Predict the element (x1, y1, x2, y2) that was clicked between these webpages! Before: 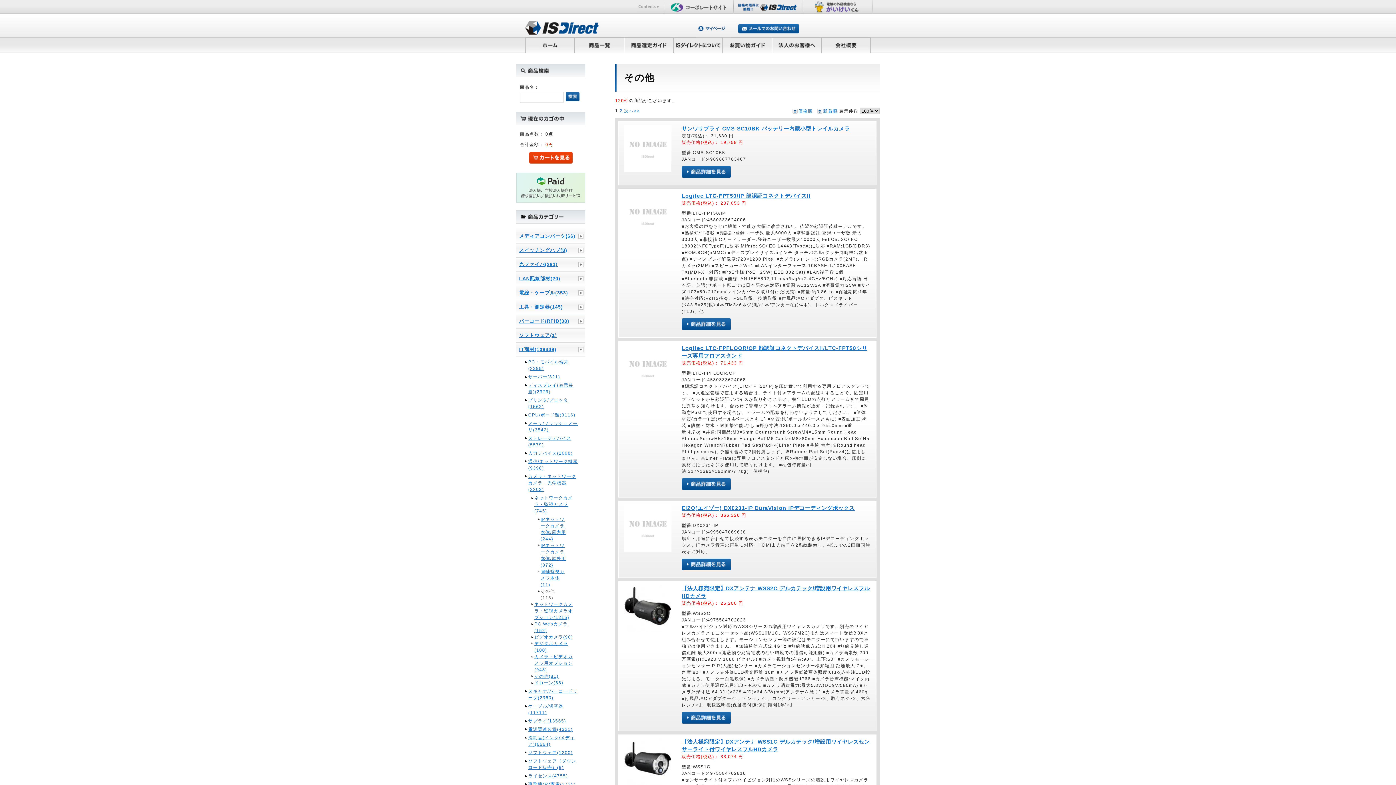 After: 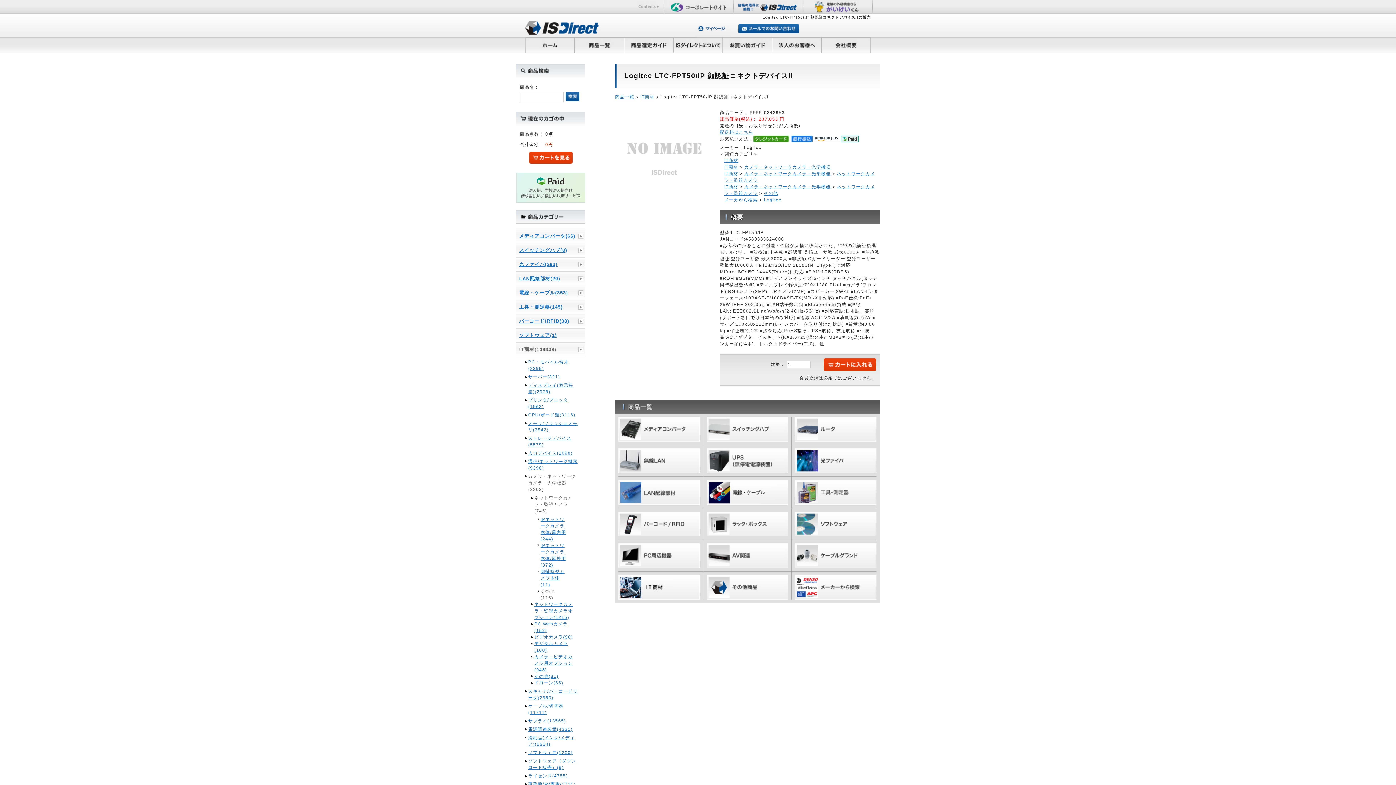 Action: bbox: (624, 235, 671, 240)